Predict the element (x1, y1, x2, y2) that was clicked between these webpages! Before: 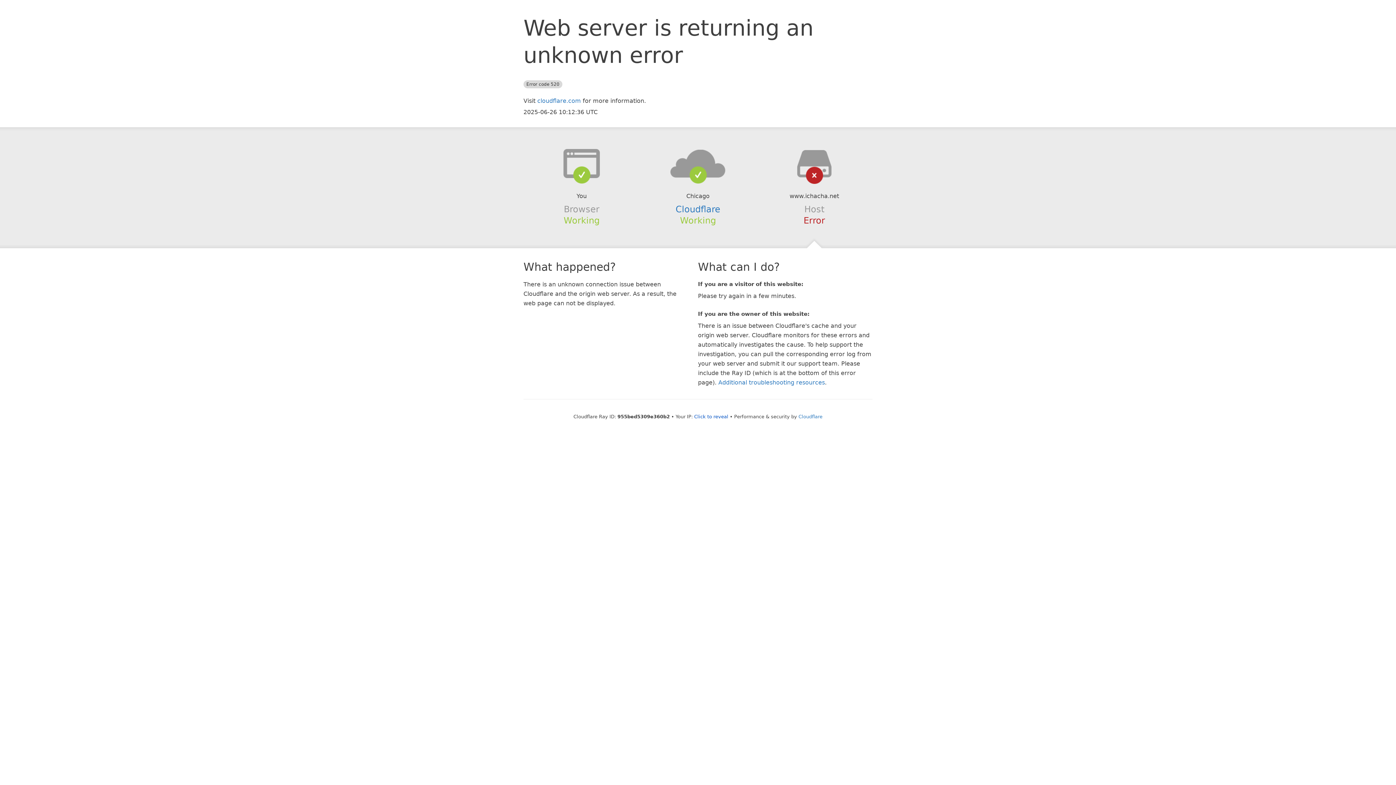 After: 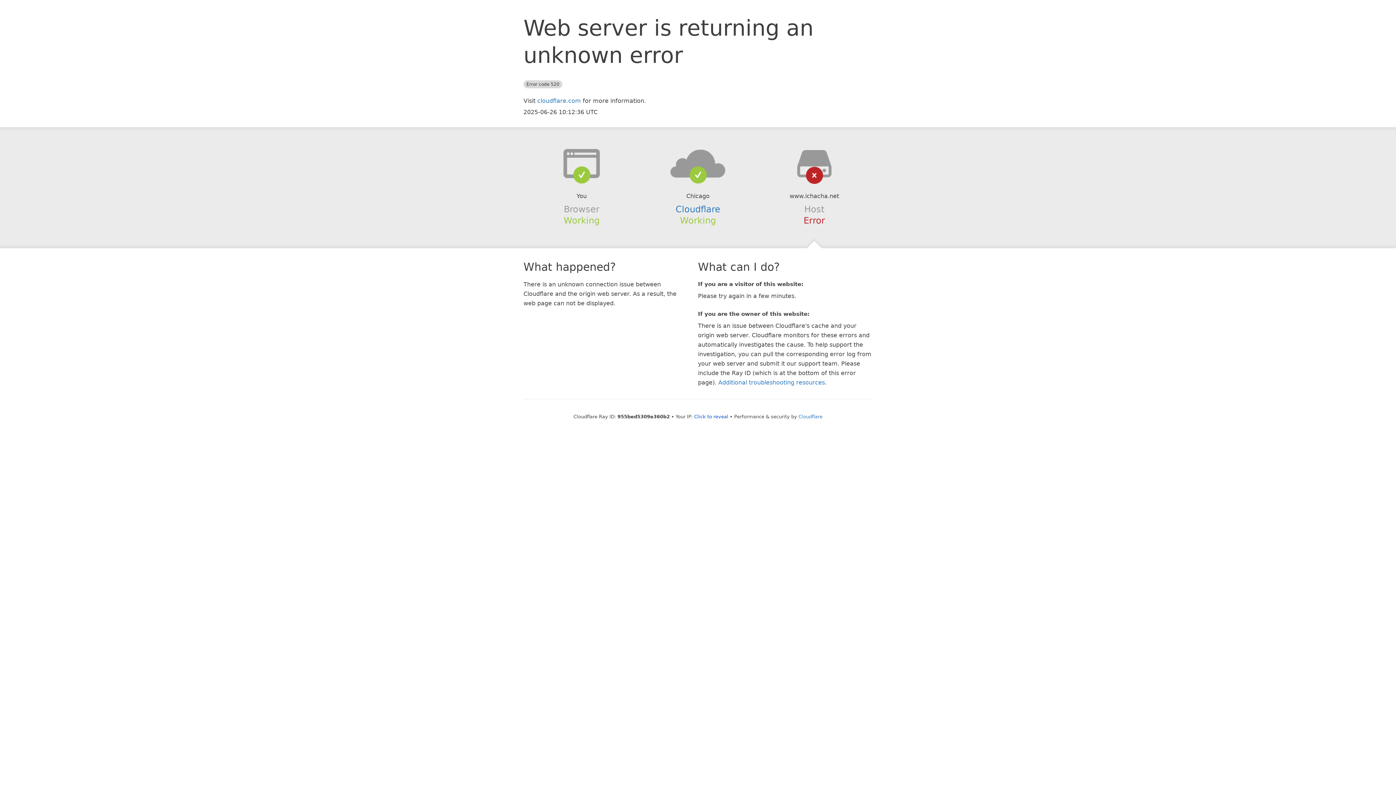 Action: bbox: (639, 148, 756, 178)